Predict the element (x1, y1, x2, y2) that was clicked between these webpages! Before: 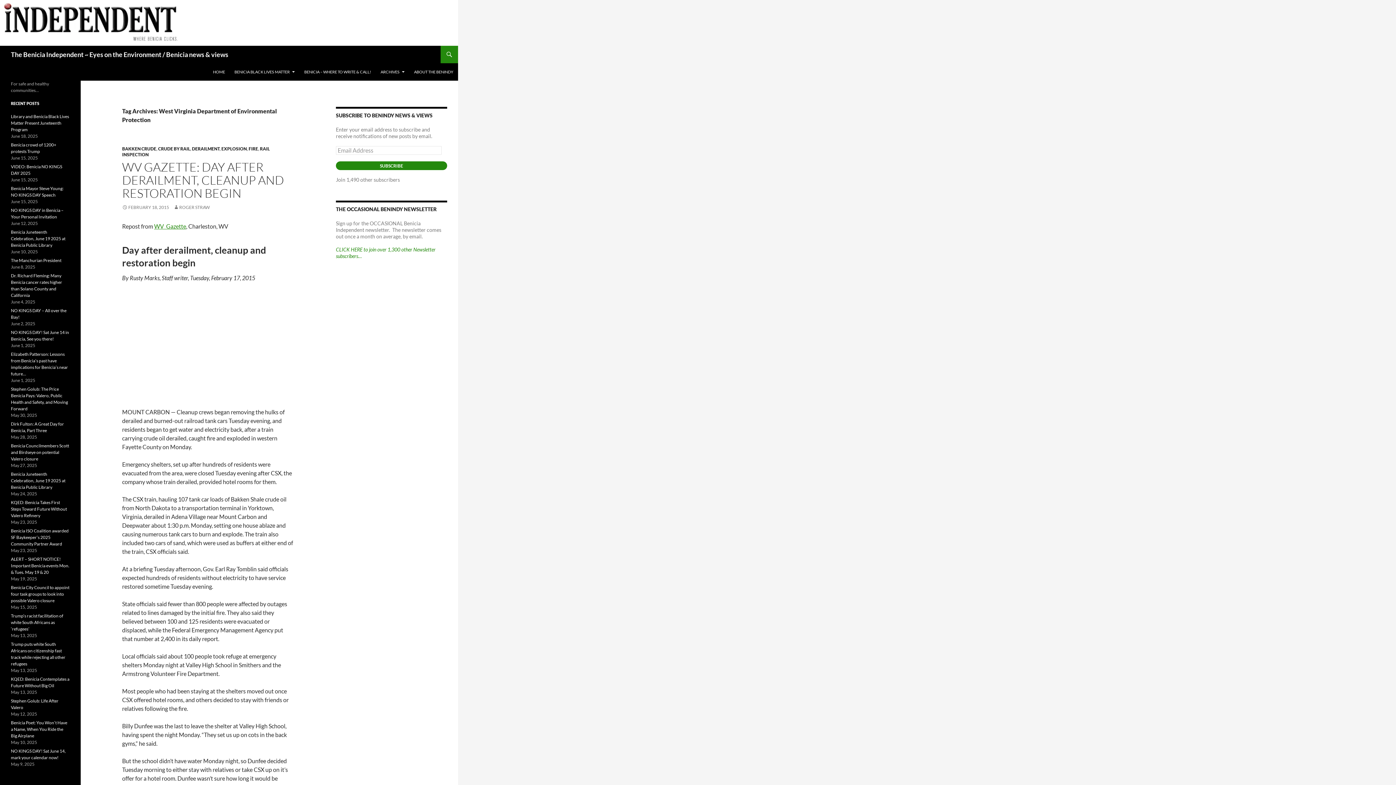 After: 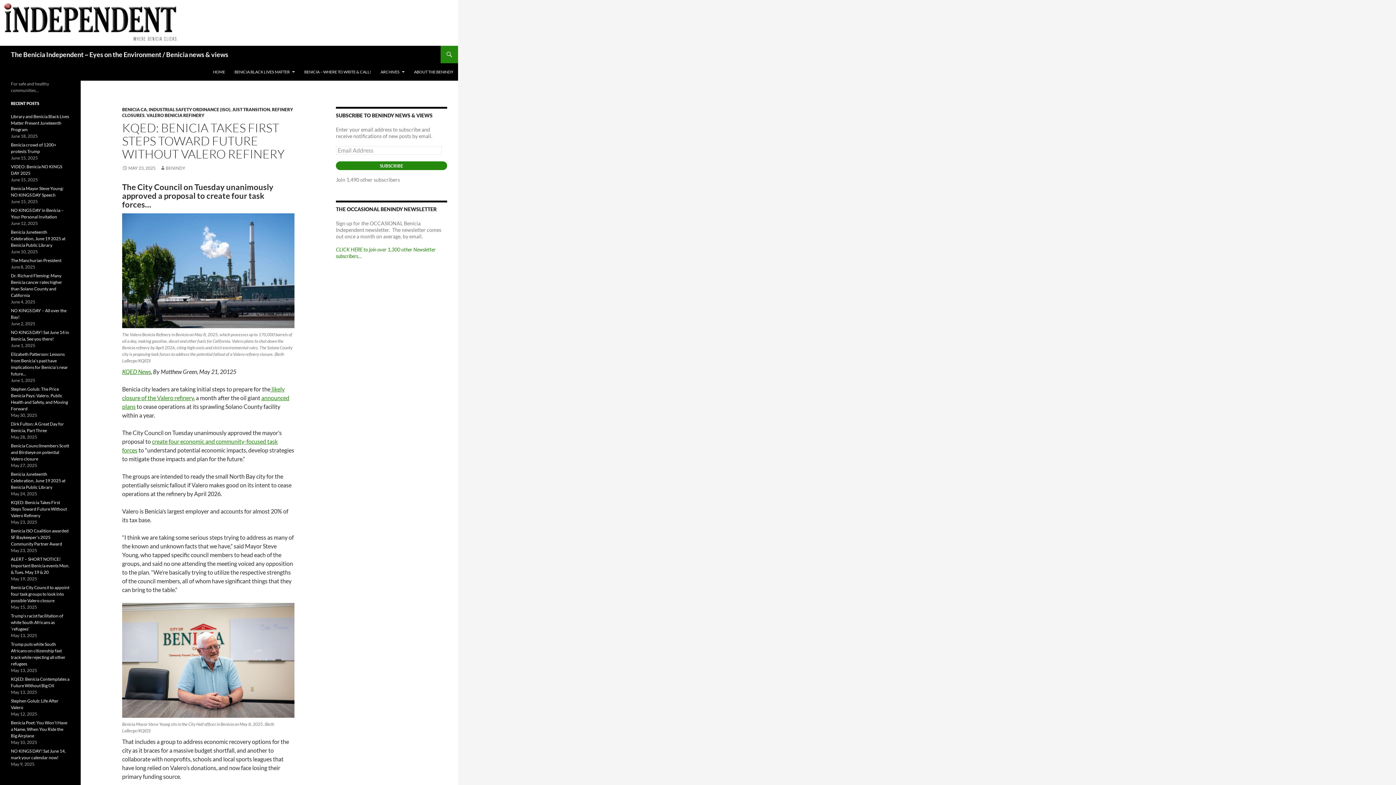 Action: label: KQED: Benicia Takes First Steps Toward Future Without Valero Refinery bbox: (10, 500, 66, 518)